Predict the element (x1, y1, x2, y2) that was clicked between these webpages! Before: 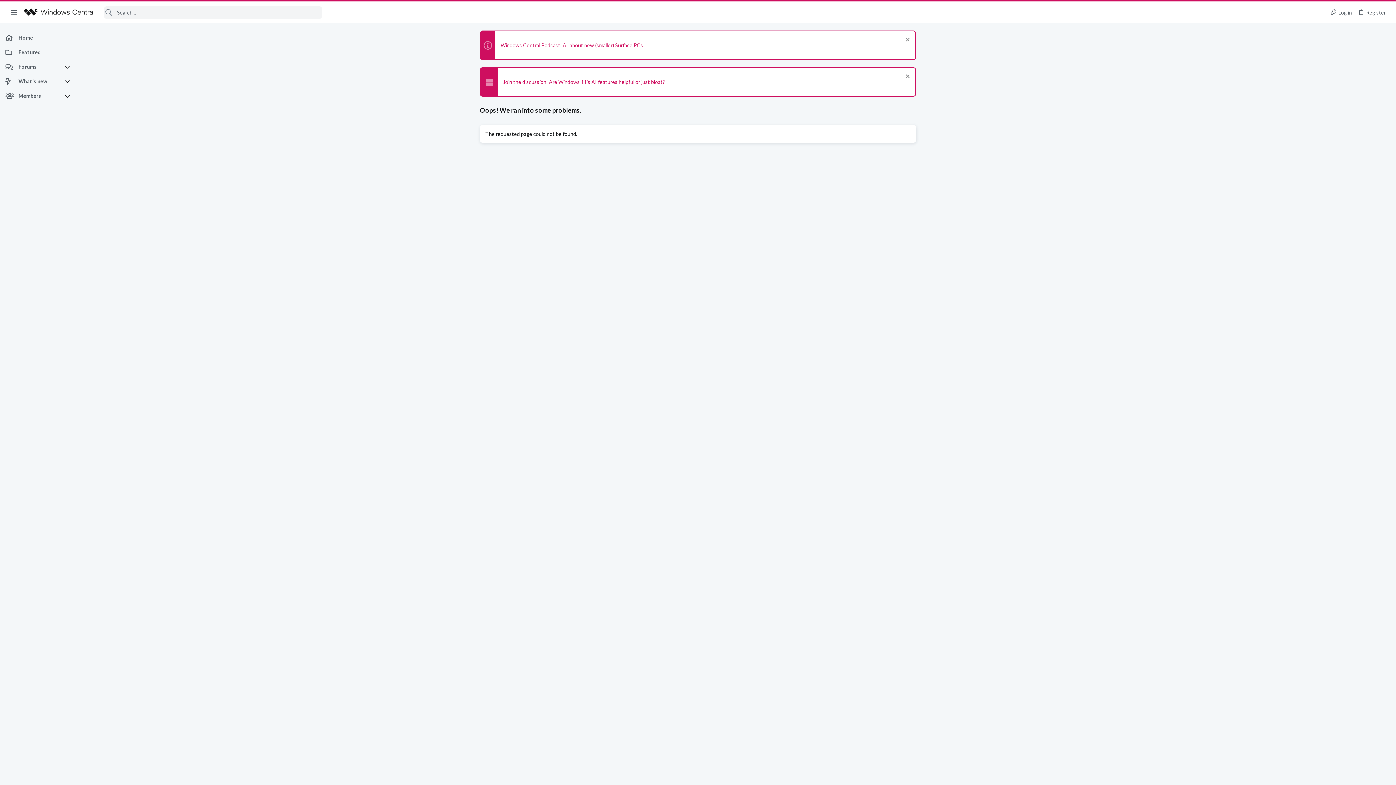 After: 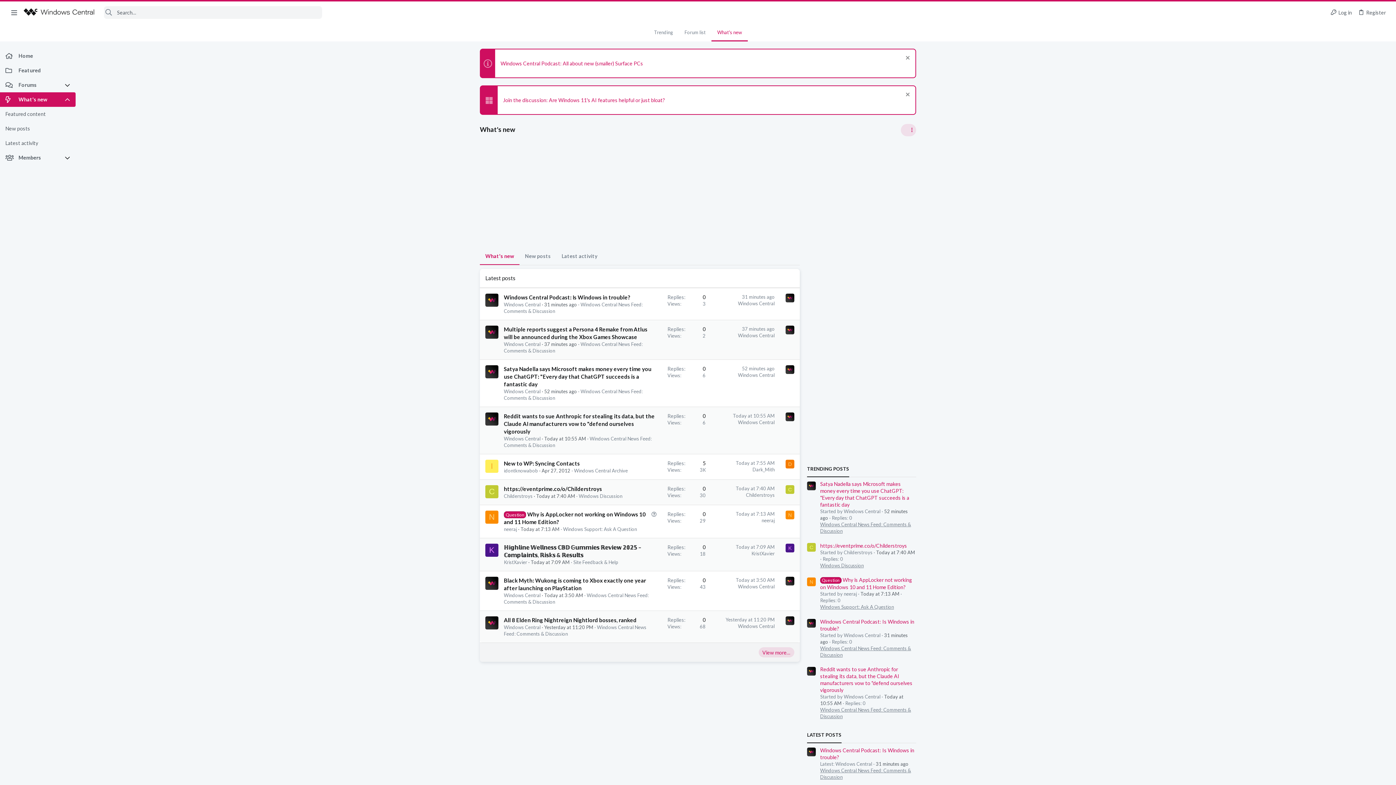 Action: label: What's new bbox: (0, 74, 64, 88)